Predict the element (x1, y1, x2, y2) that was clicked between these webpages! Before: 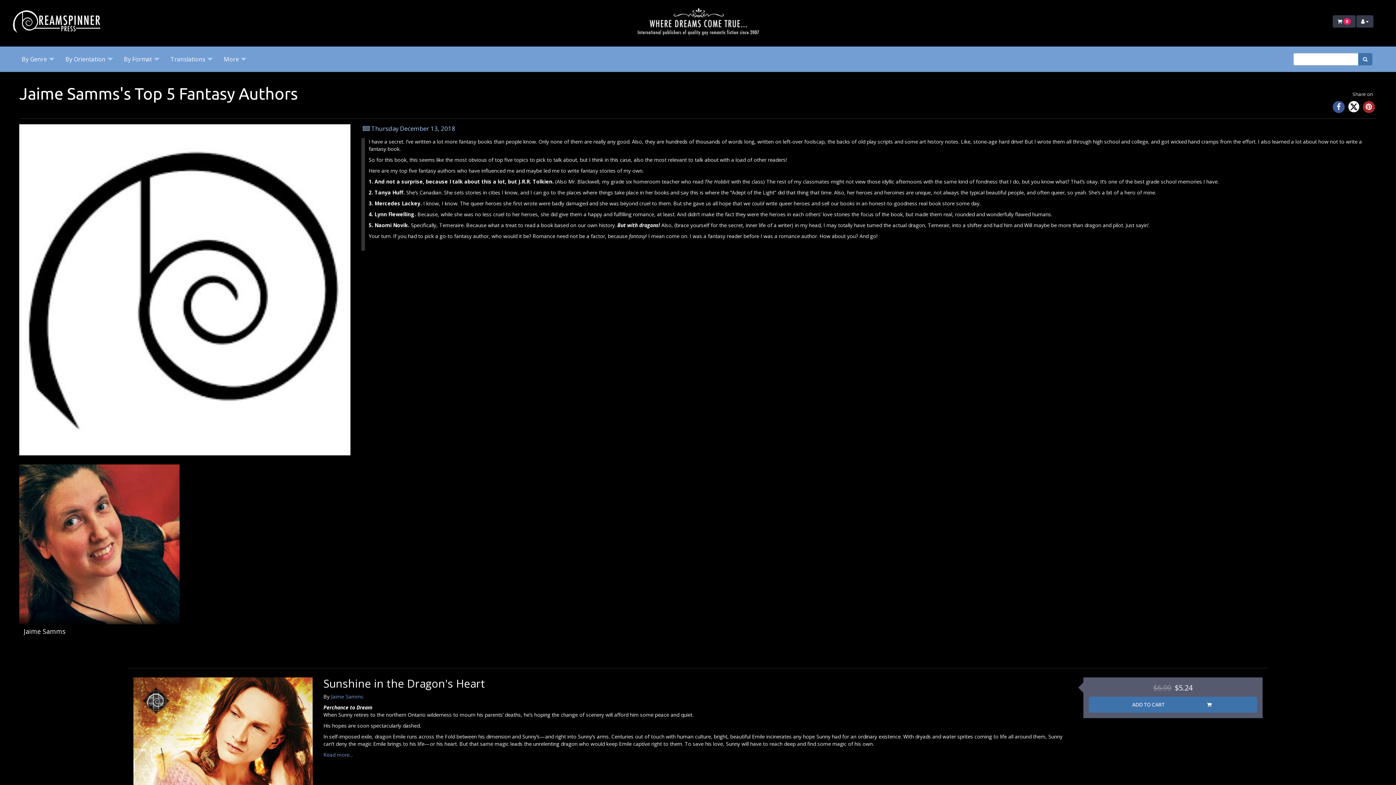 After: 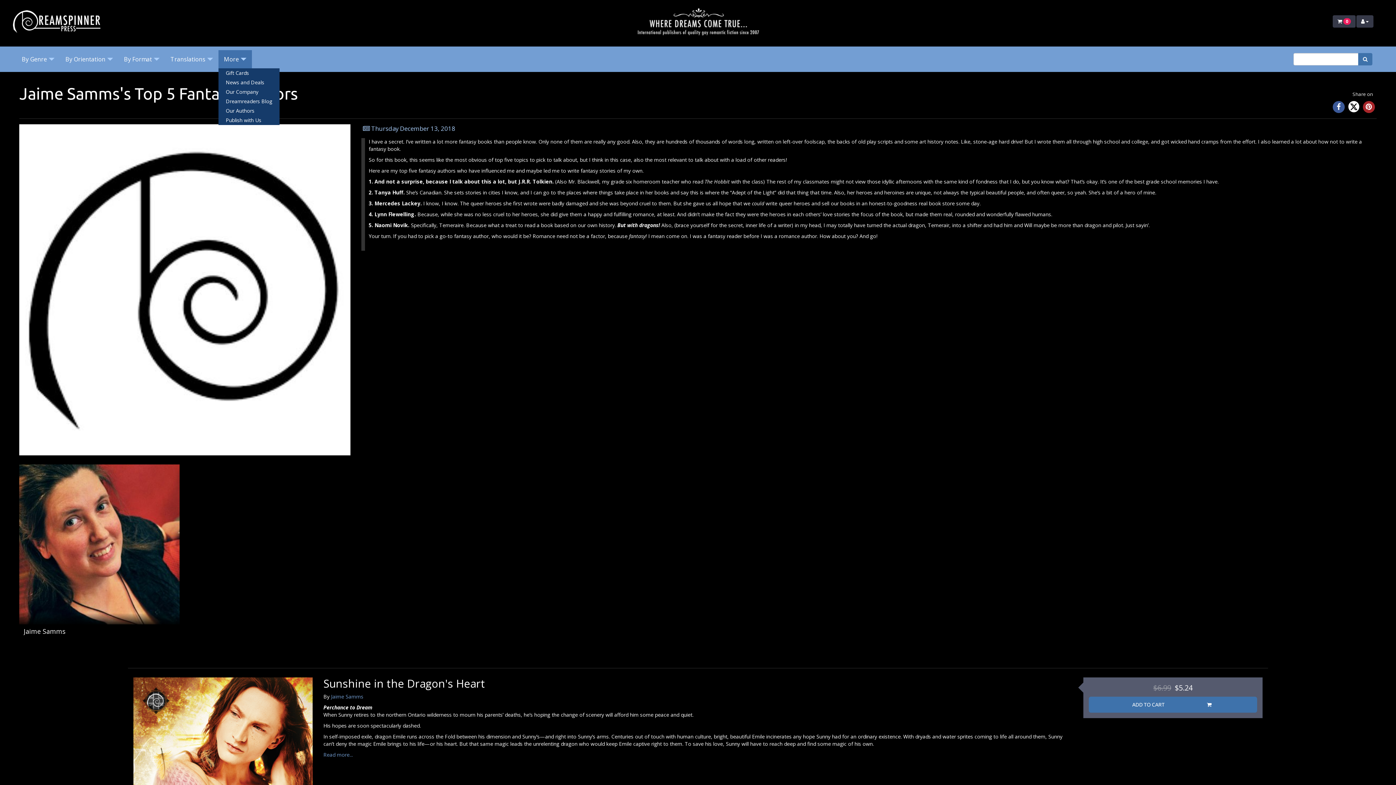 Action: label: More bbox: (218, 50, 252, 68)